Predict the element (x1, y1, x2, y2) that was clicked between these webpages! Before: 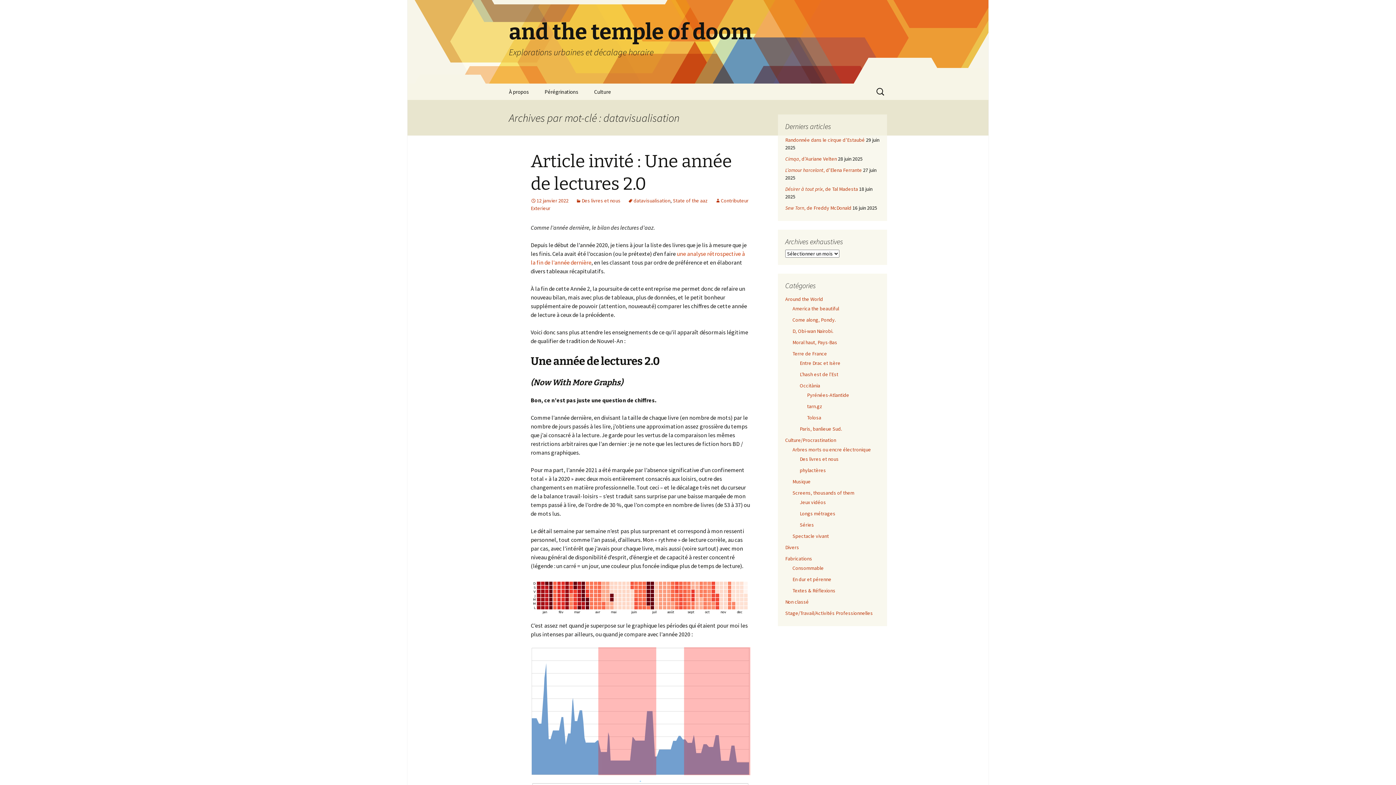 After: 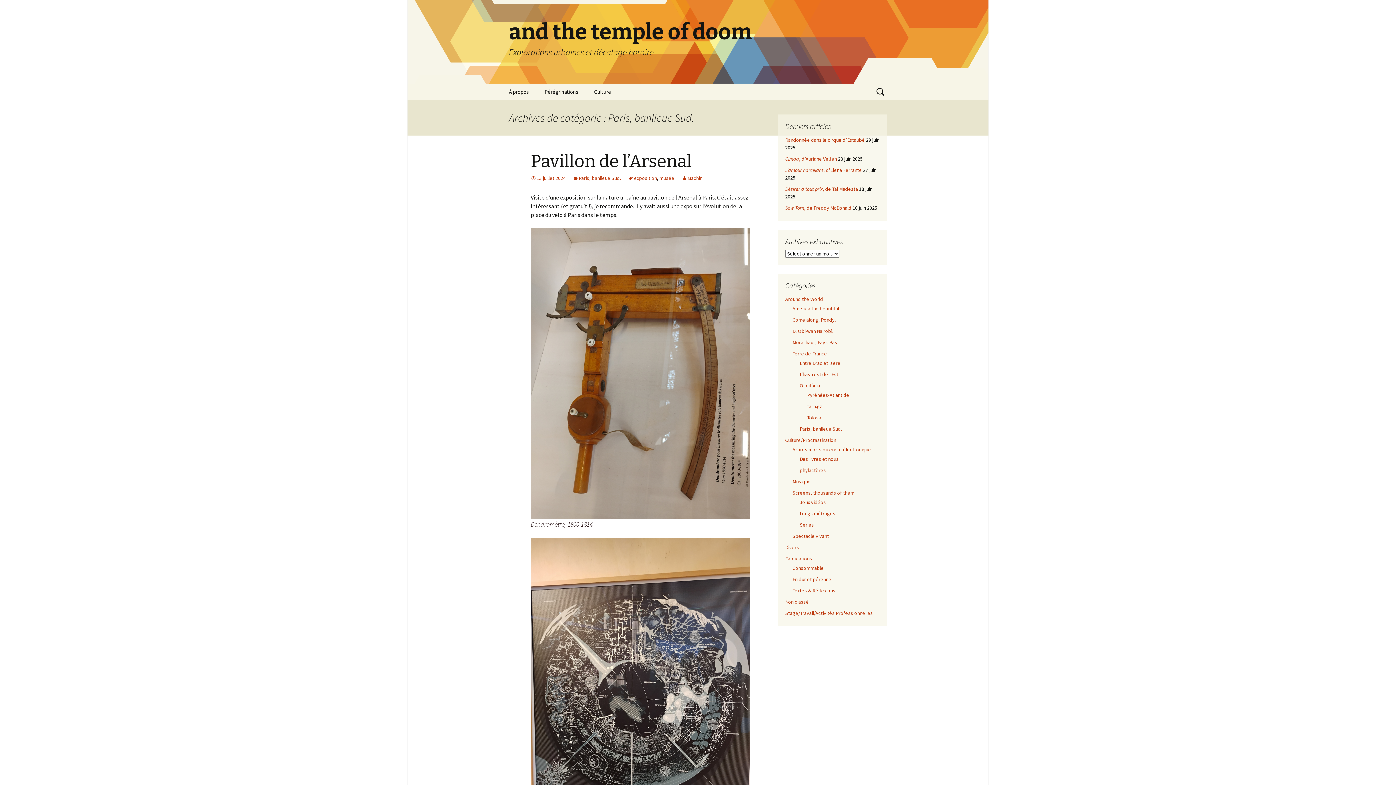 Action: label: Paris, banlieue Sud. bbox: (800, 425, 842, 432)